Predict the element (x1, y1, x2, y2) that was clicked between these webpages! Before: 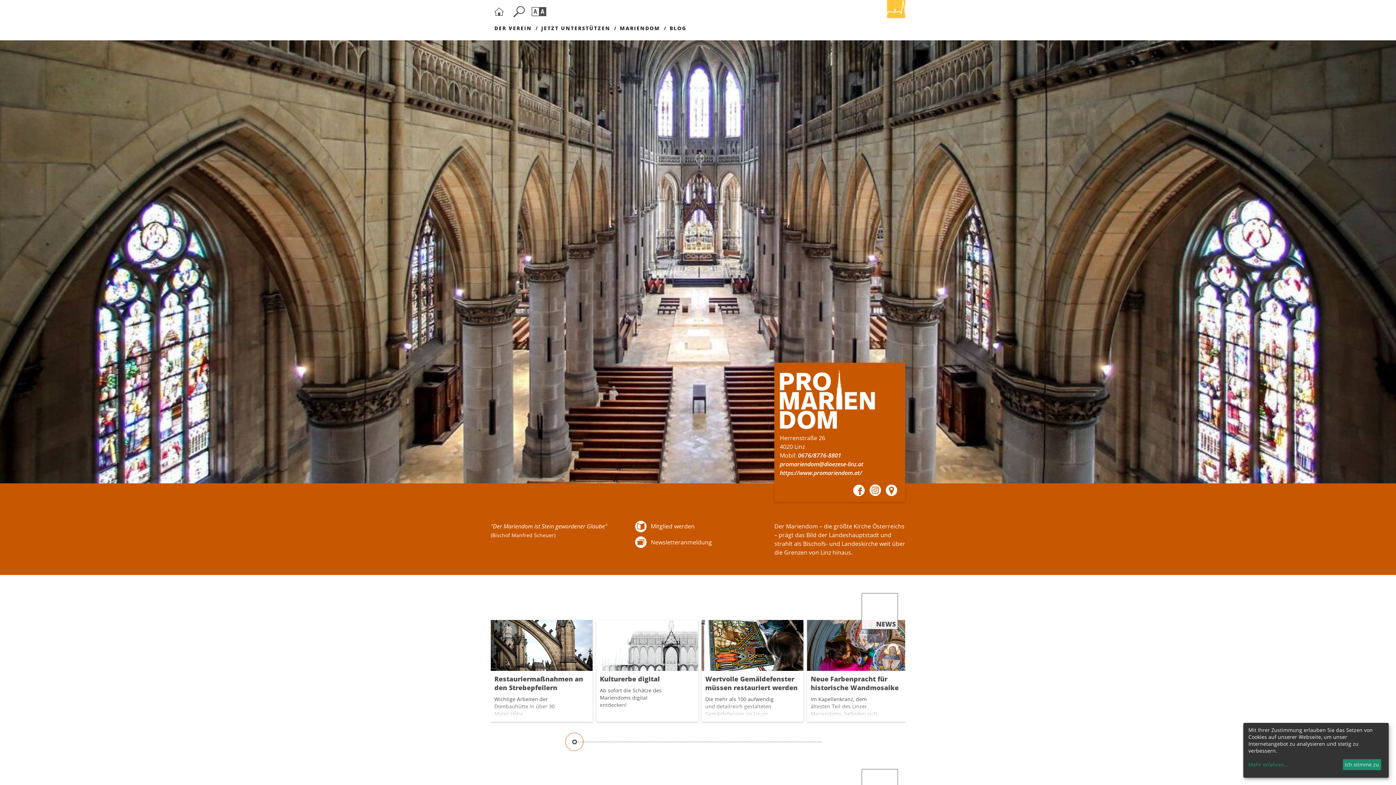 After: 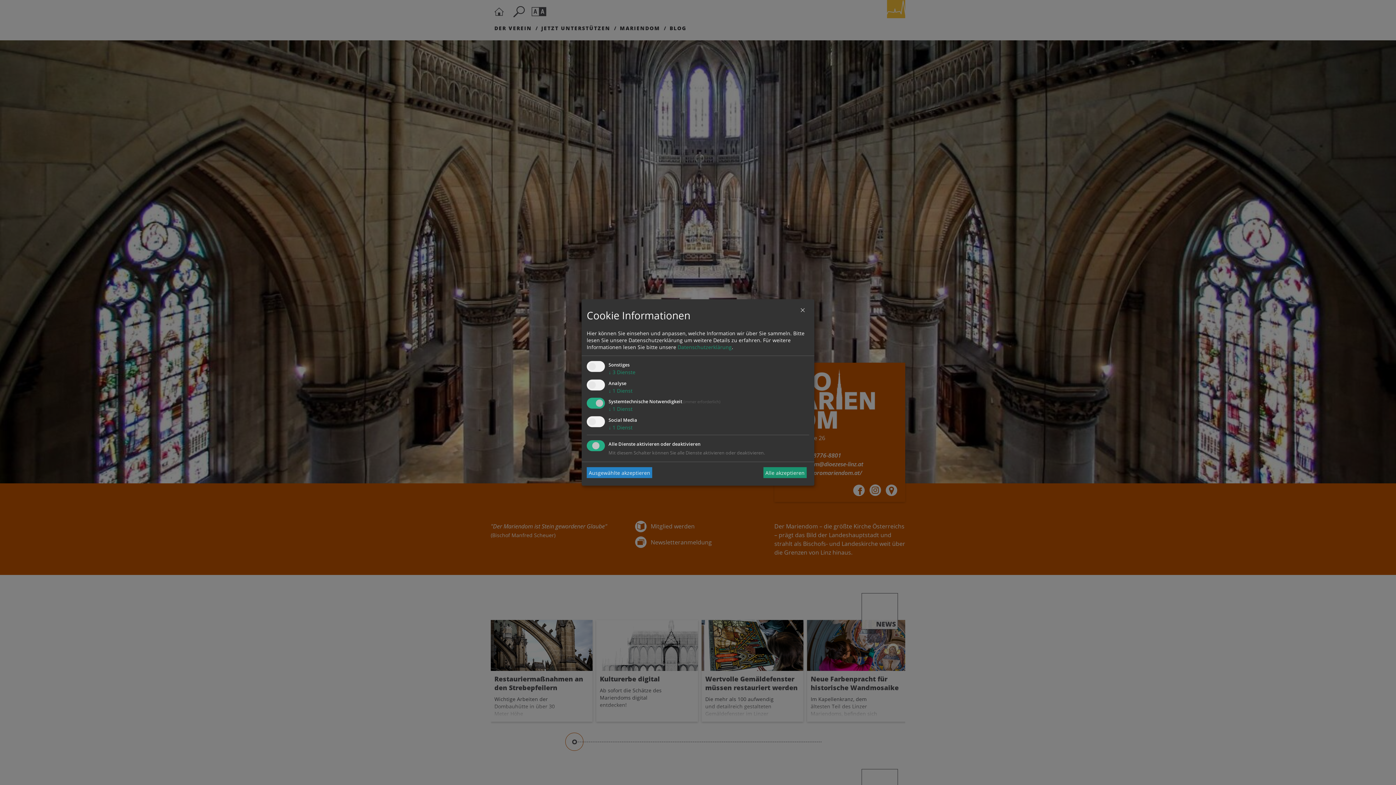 Action: bbox: (1248, 761, 1340, 768) label: Mehr erfahren...